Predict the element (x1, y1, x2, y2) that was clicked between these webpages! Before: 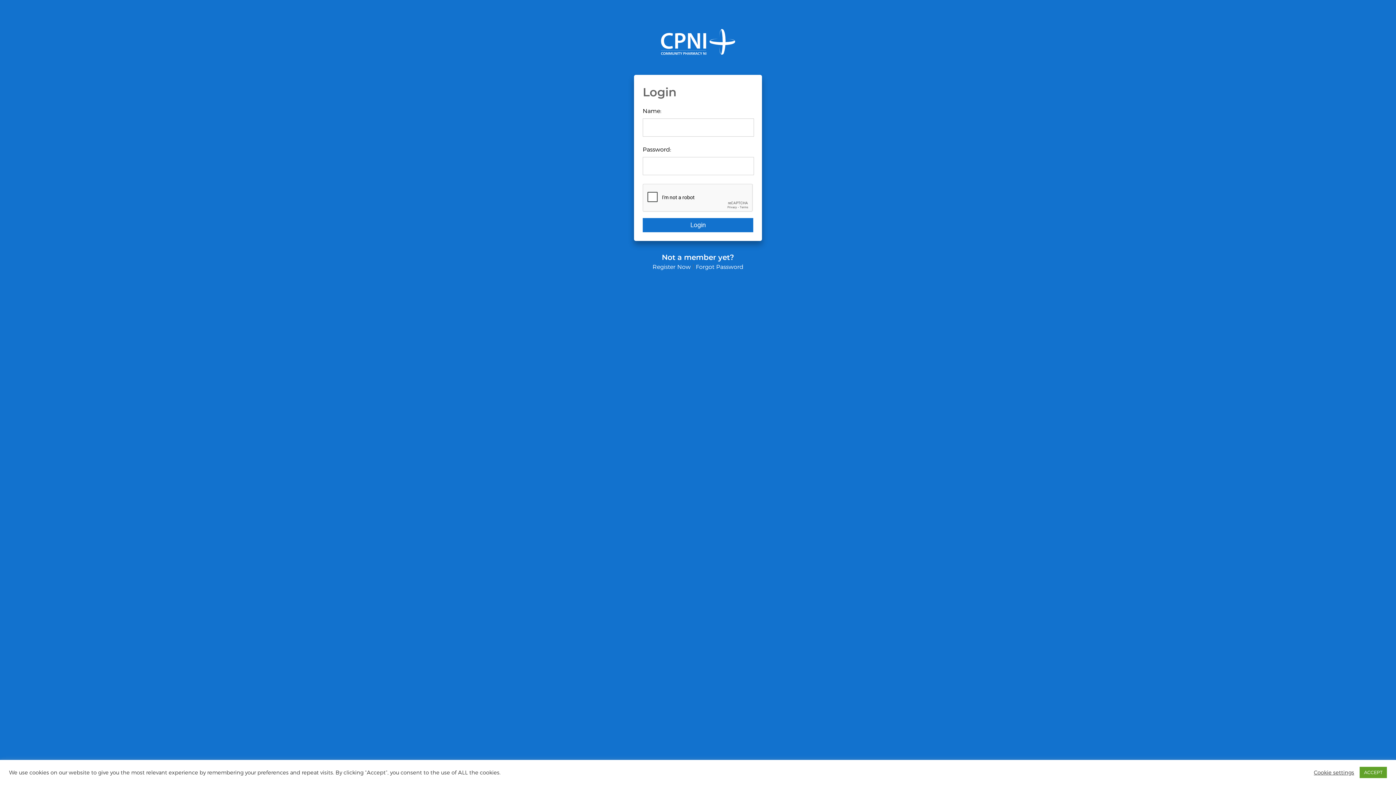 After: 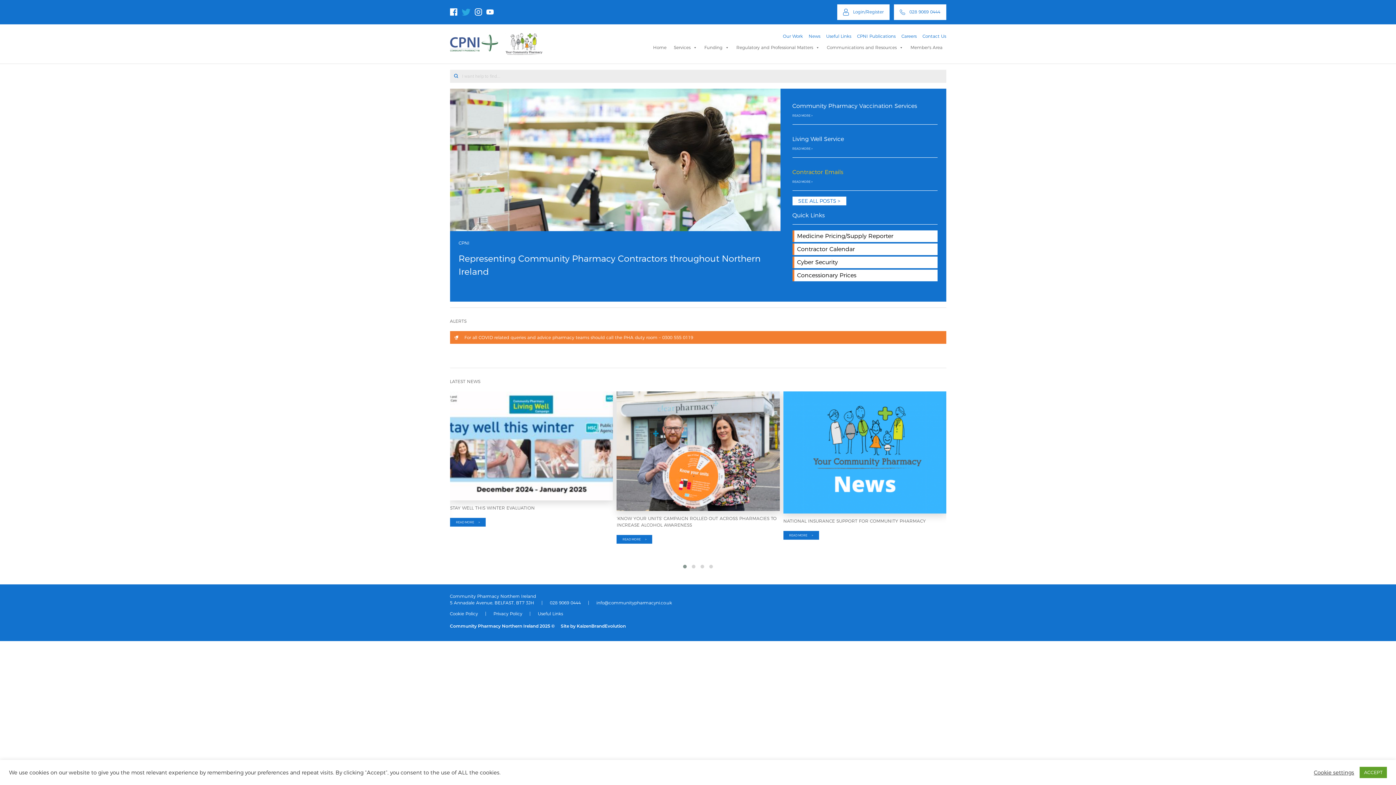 Action: bbox: (660, 29, 735, 57)